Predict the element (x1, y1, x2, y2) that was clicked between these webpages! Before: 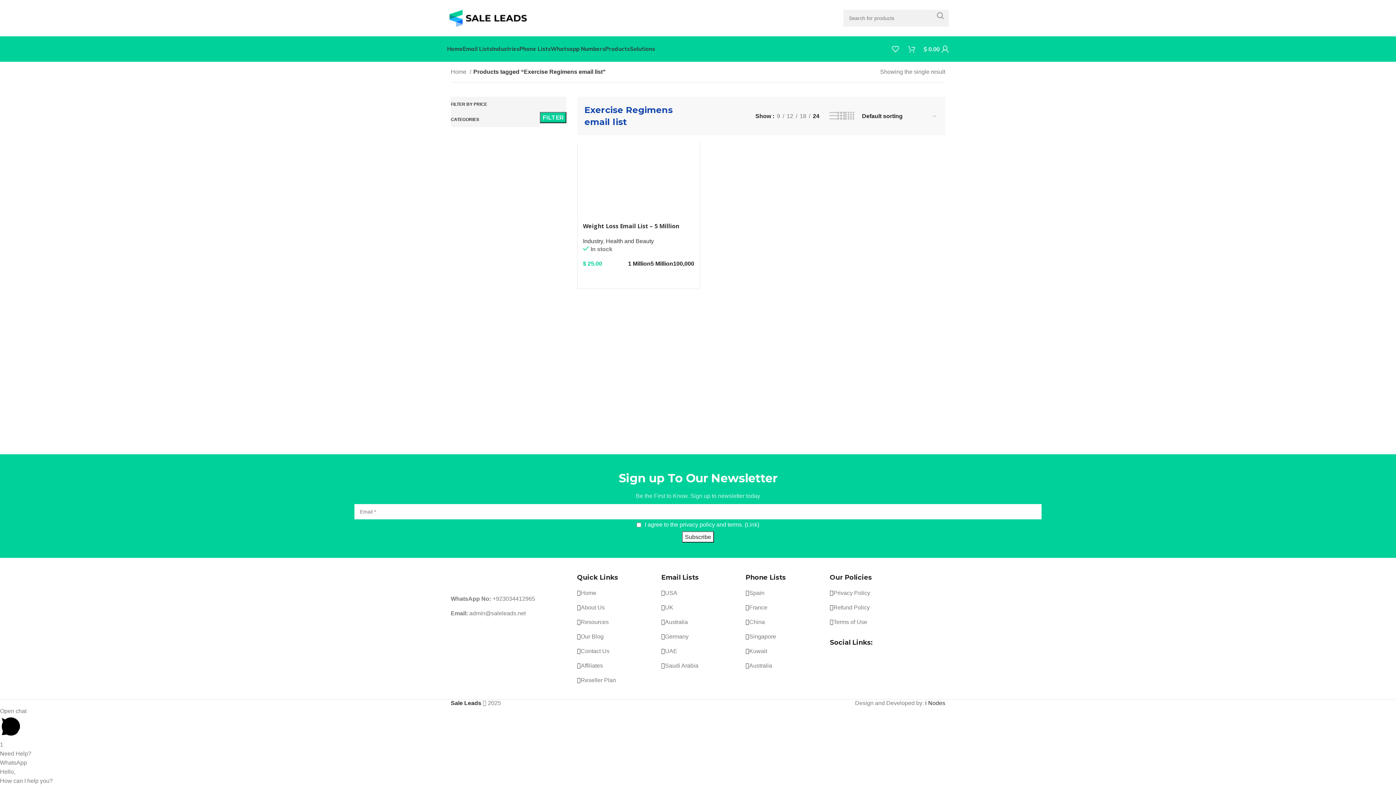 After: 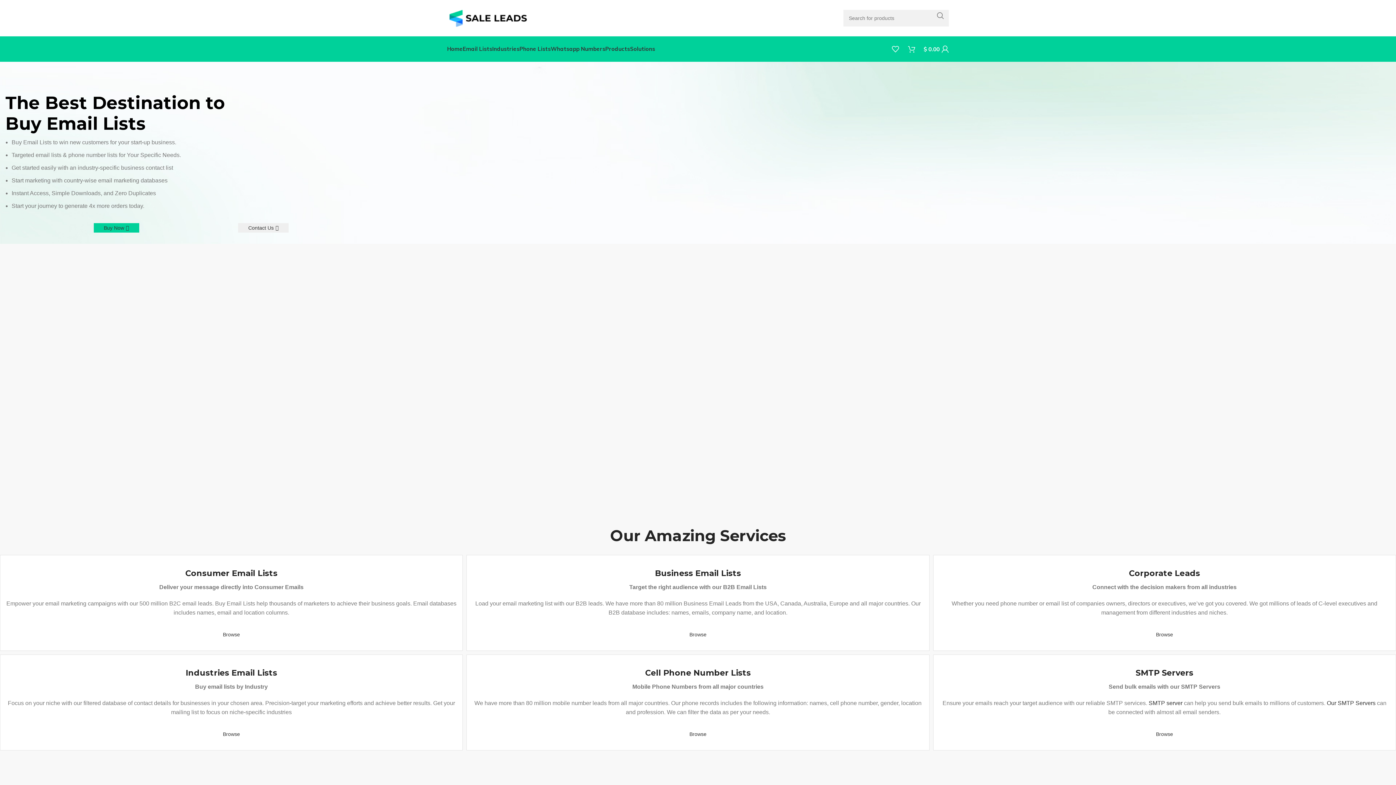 Action: bbox: (450, 67, 471, 76) label: Home 